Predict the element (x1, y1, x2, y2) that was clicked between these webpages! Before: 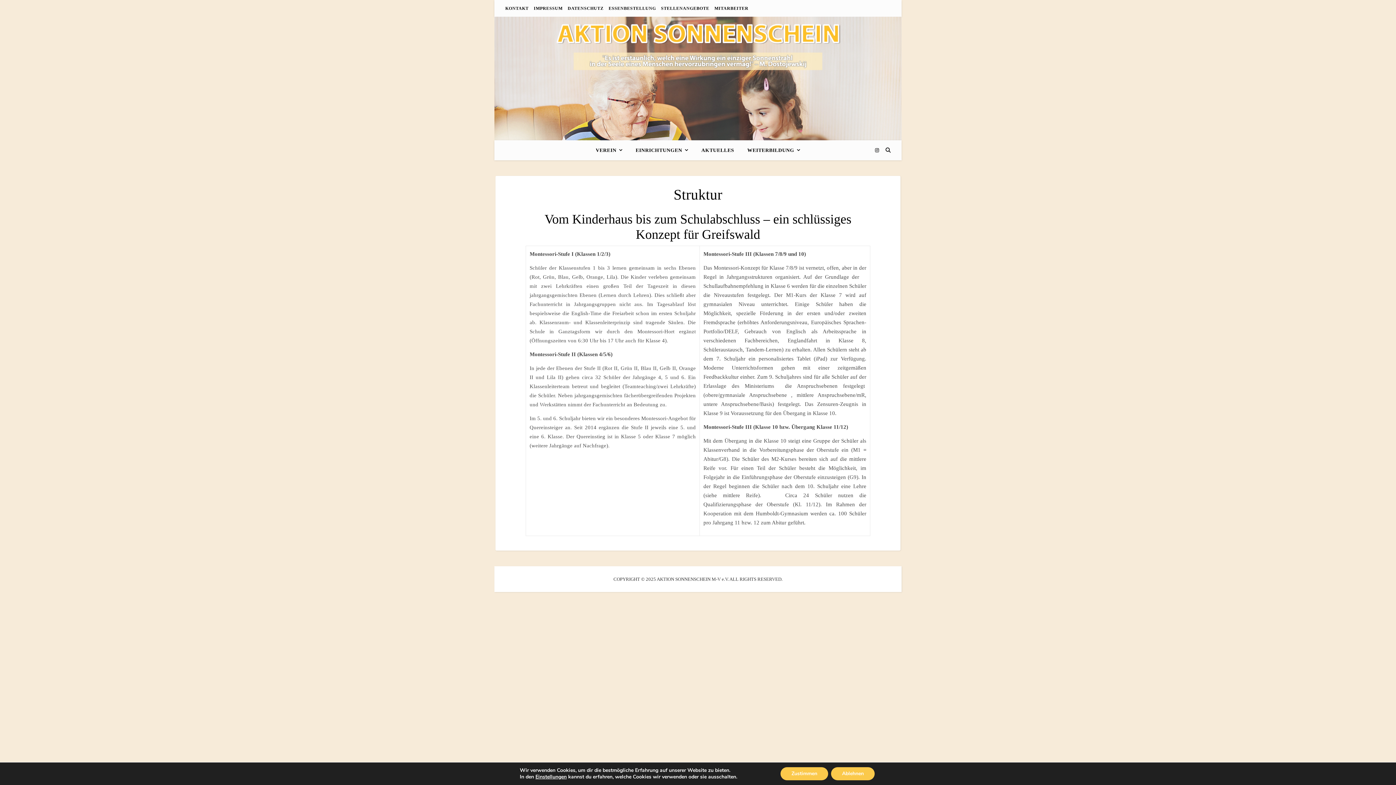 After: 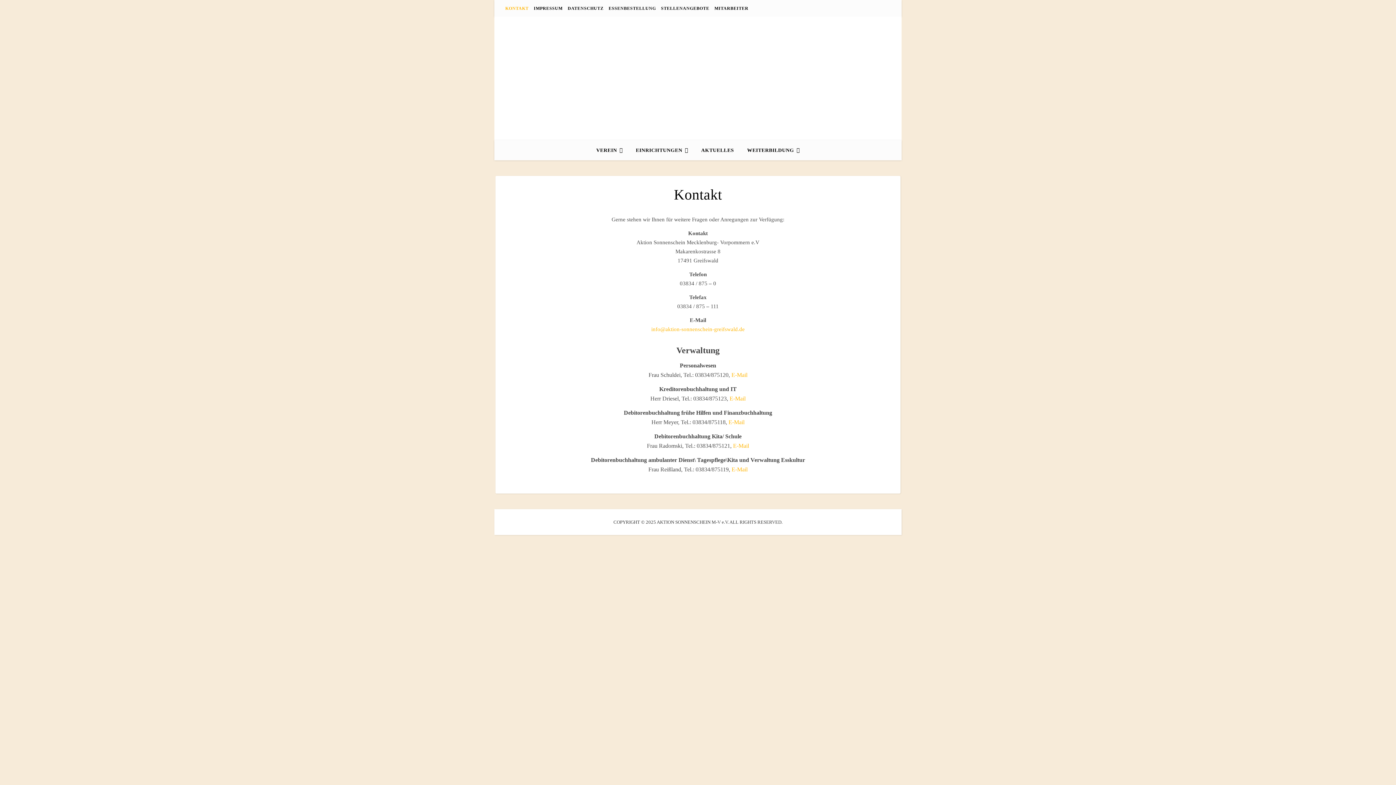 Action: bbox: (505, 0, 530, 16) label: KONTAKT